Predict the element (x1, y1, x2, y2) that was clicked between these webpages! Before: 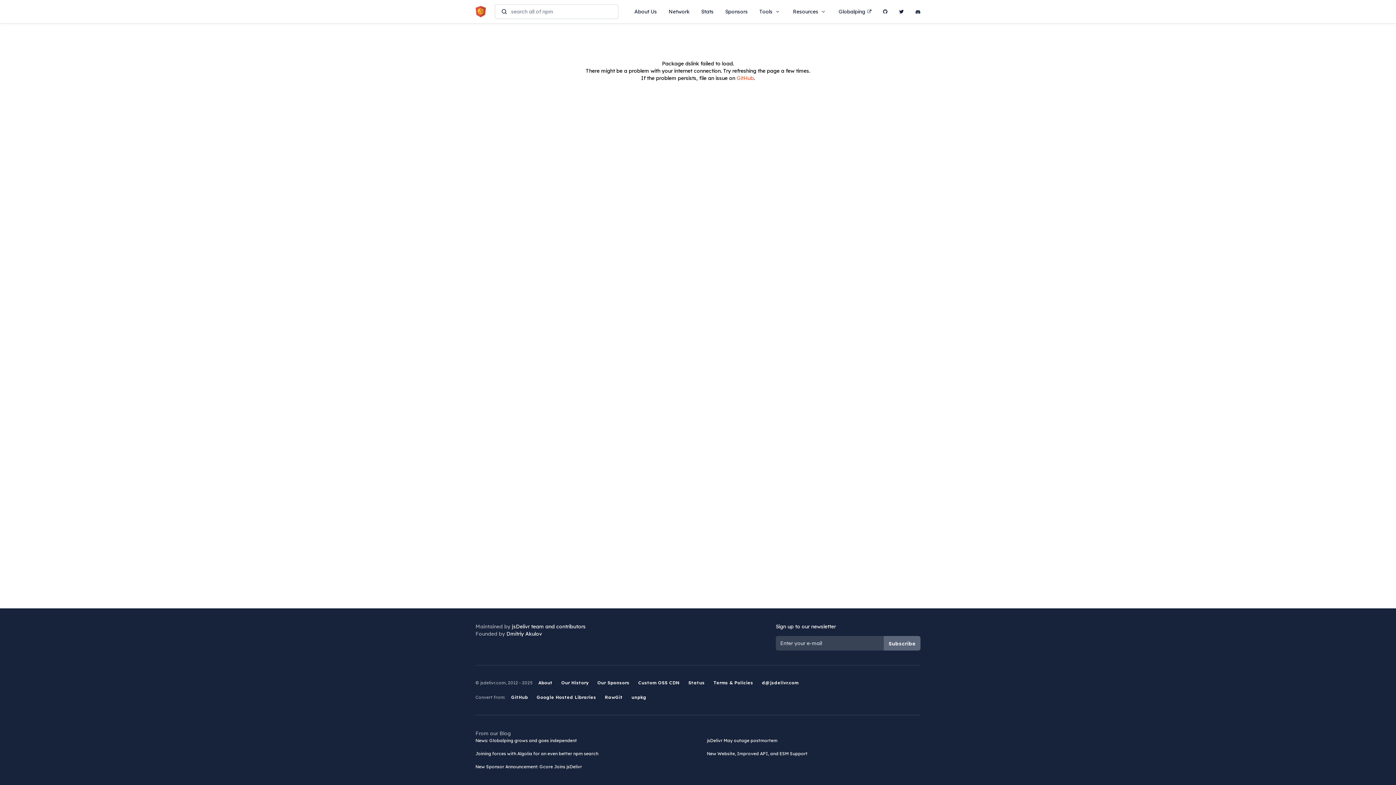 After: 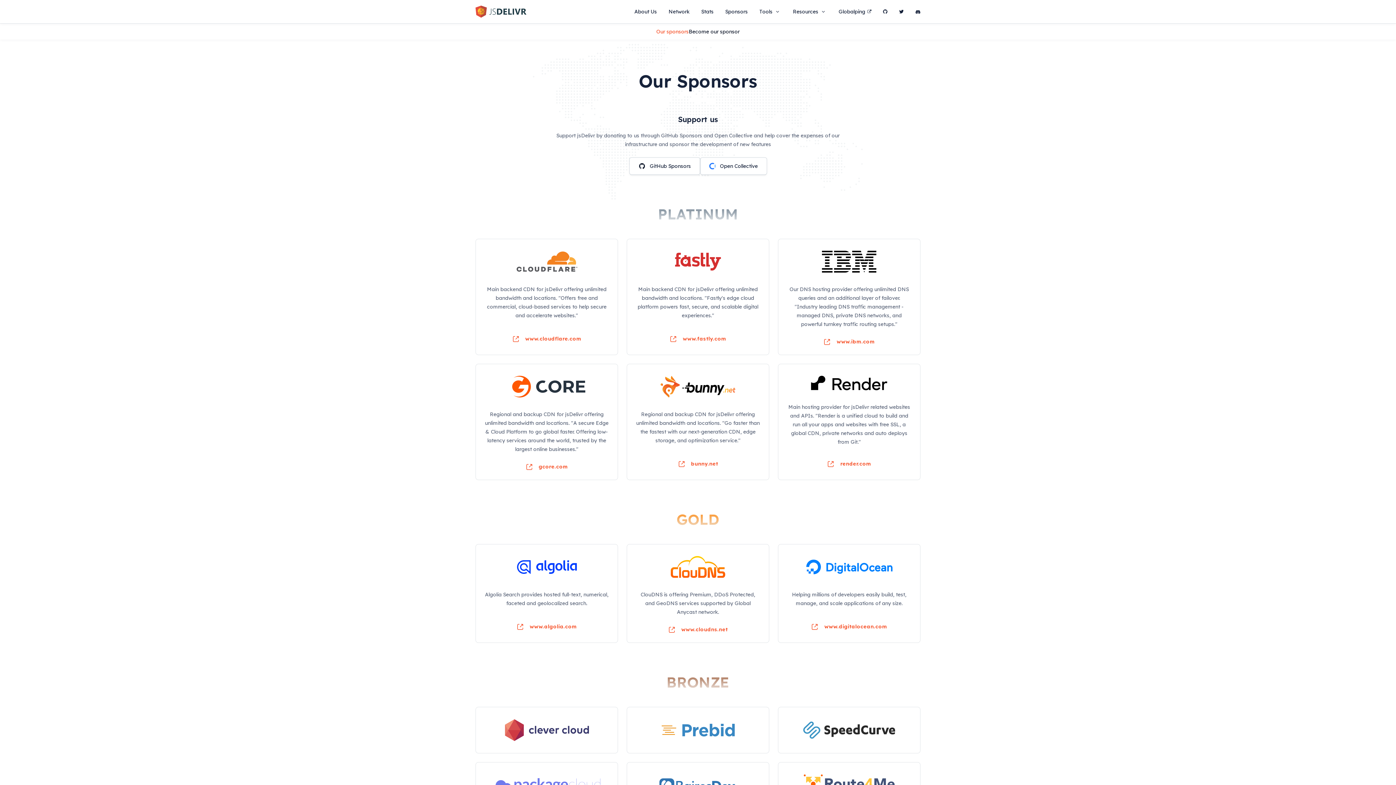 Action: bbox: (725, 4, 748, 18) label: Sponsors